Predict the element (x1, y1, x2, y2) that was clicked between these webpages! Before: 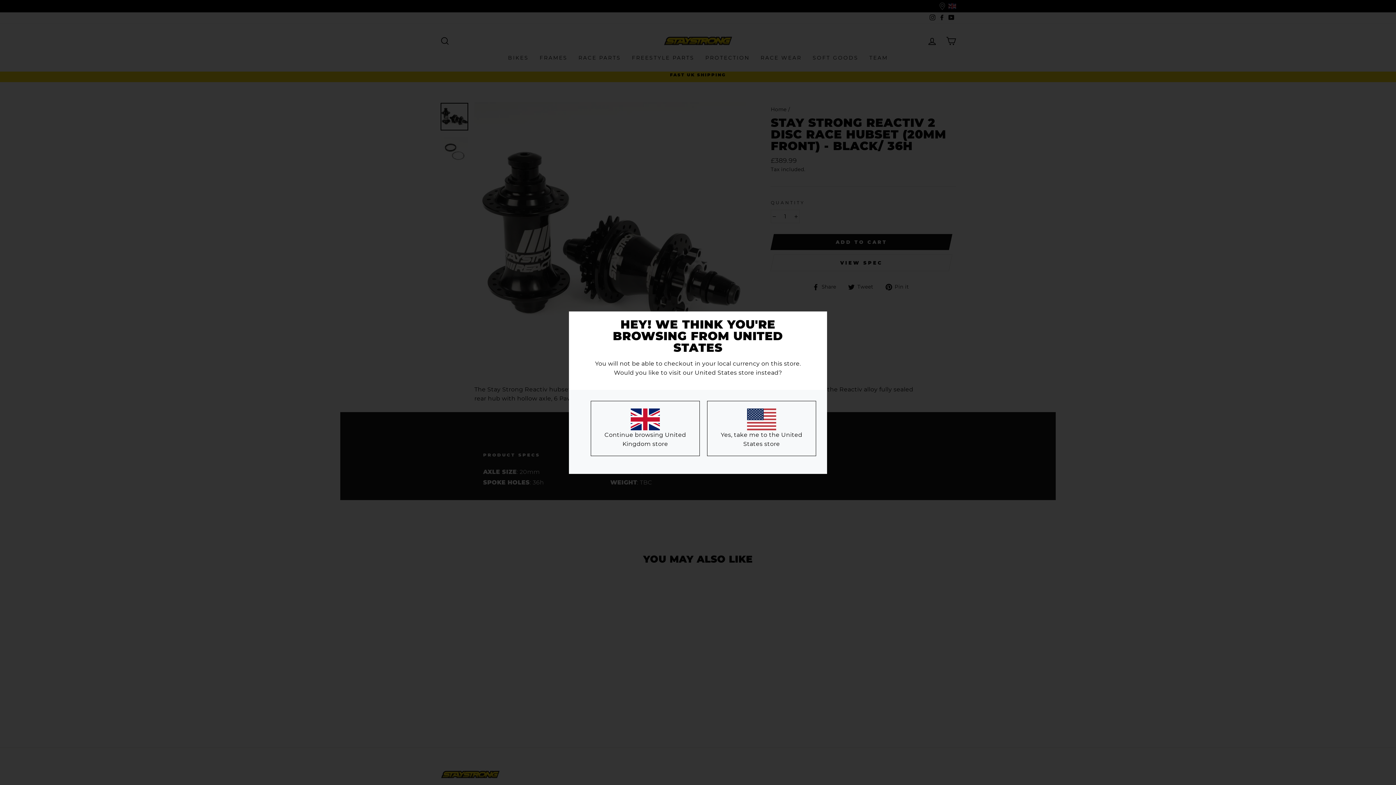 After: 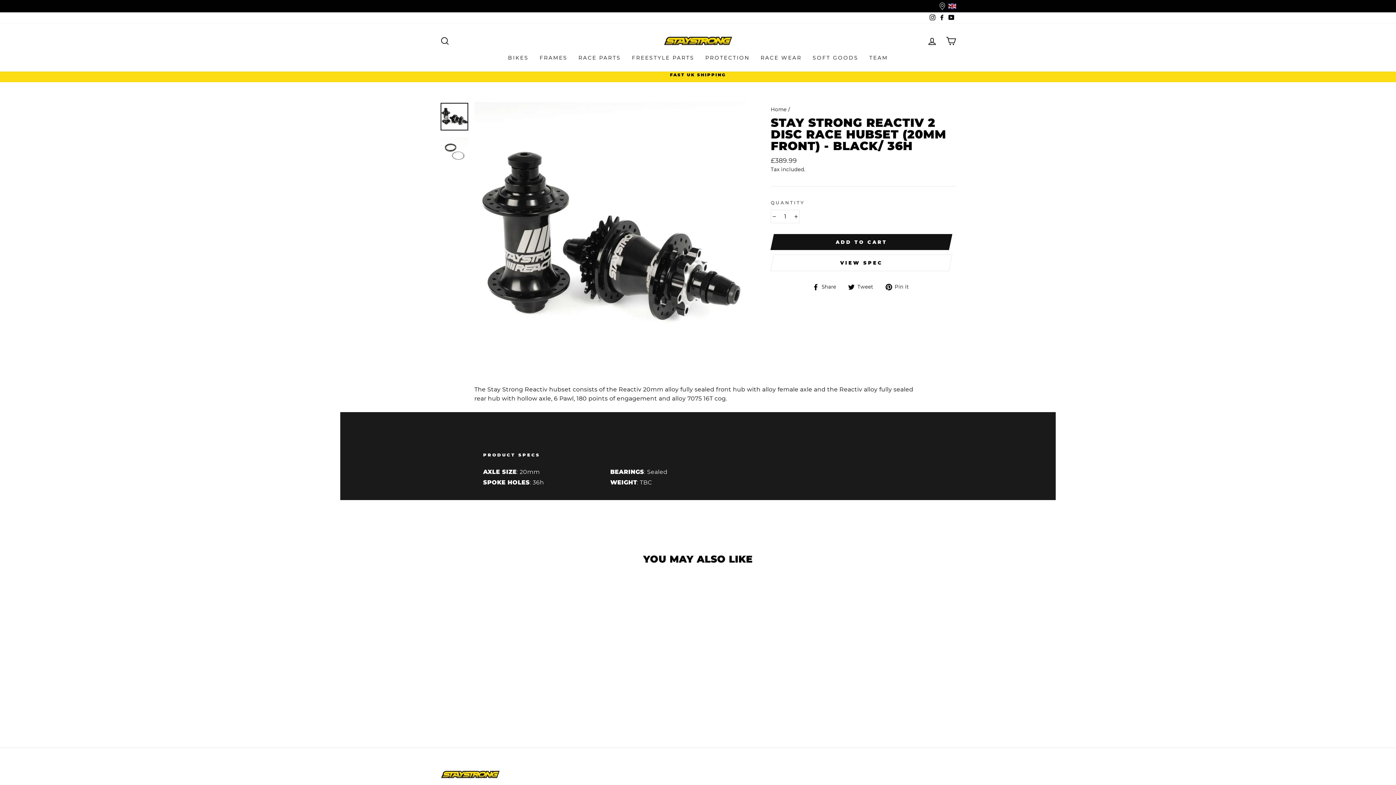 Action: label: Continue browsing United Kingdom store bbox: (590, 400, 700, 456)